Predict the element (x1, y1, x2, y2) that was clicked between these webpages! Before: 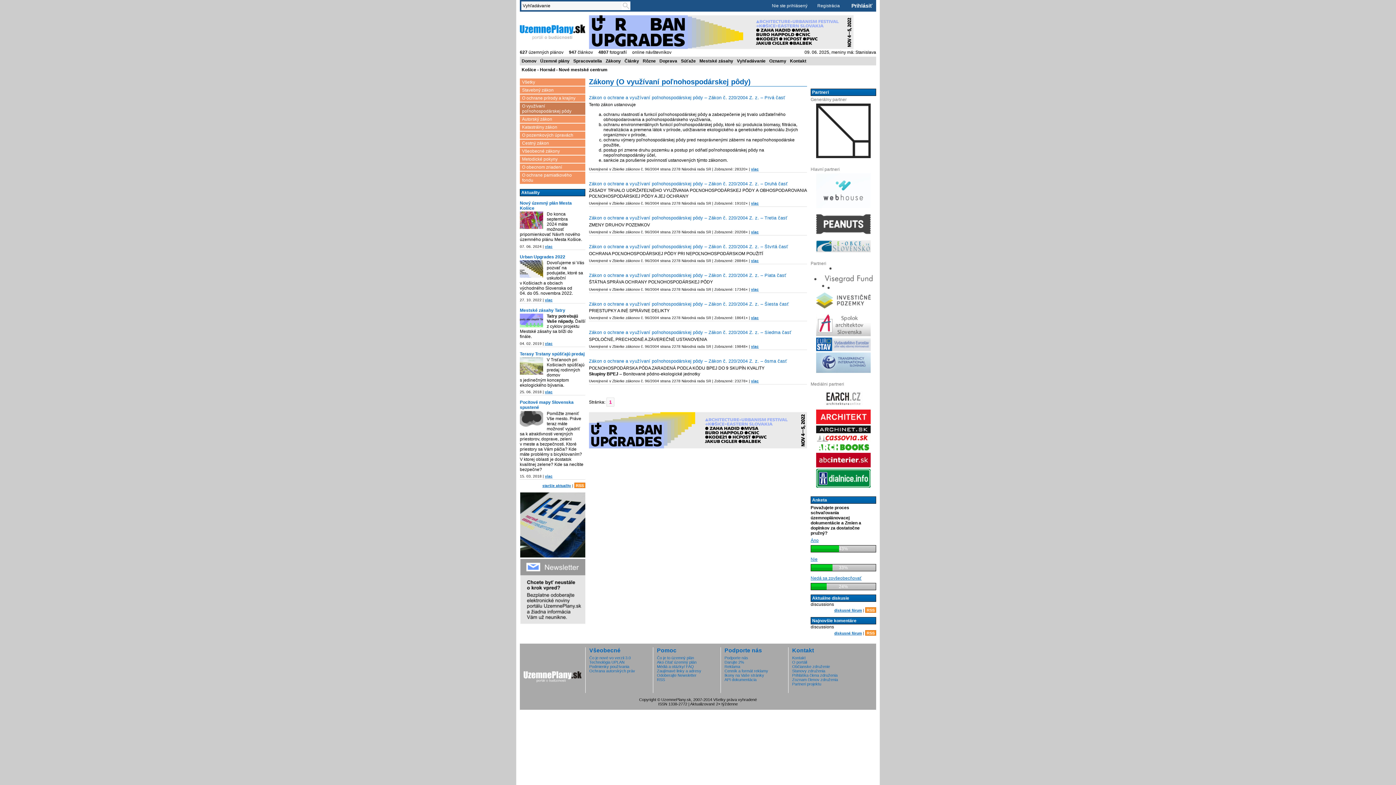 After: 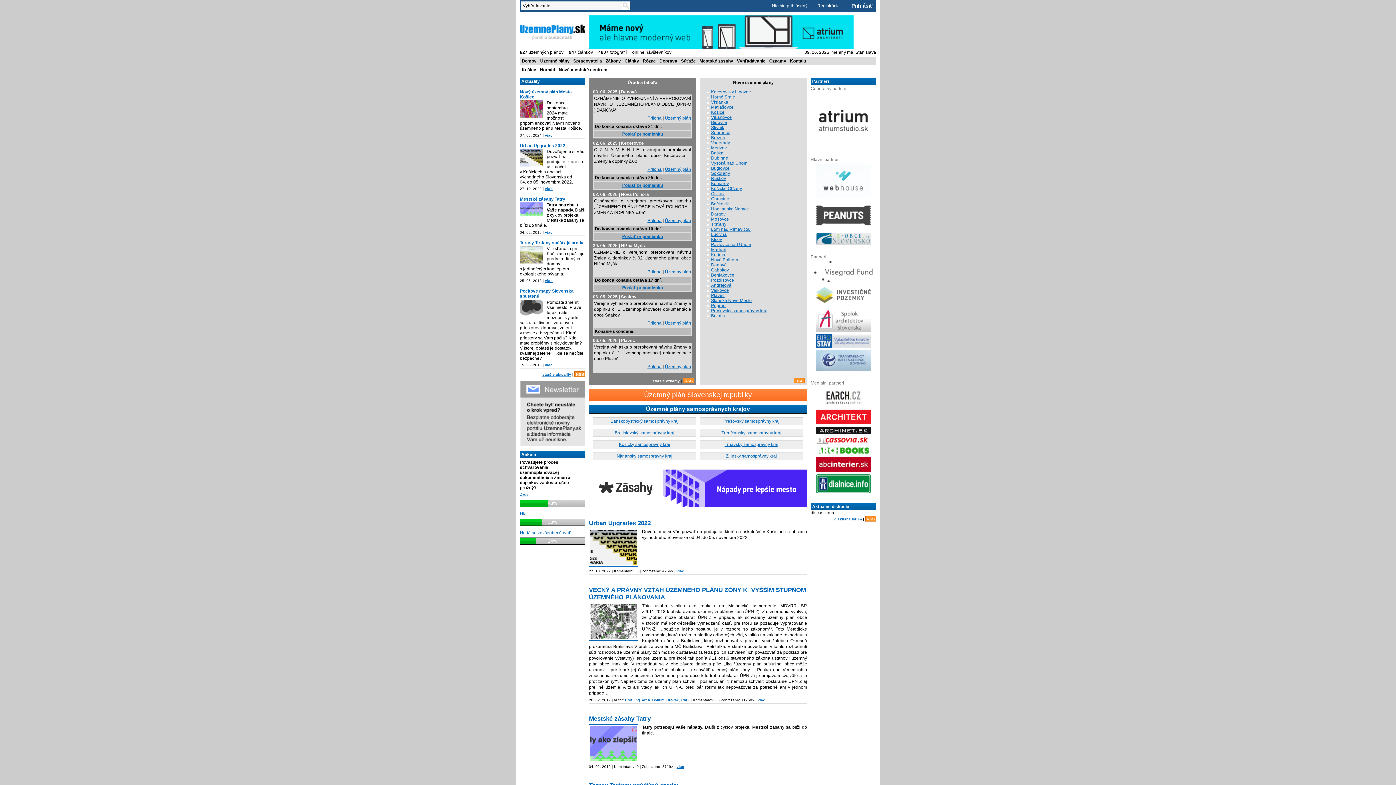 Action: bbox: (520, 56, 538, 65) label: Domov